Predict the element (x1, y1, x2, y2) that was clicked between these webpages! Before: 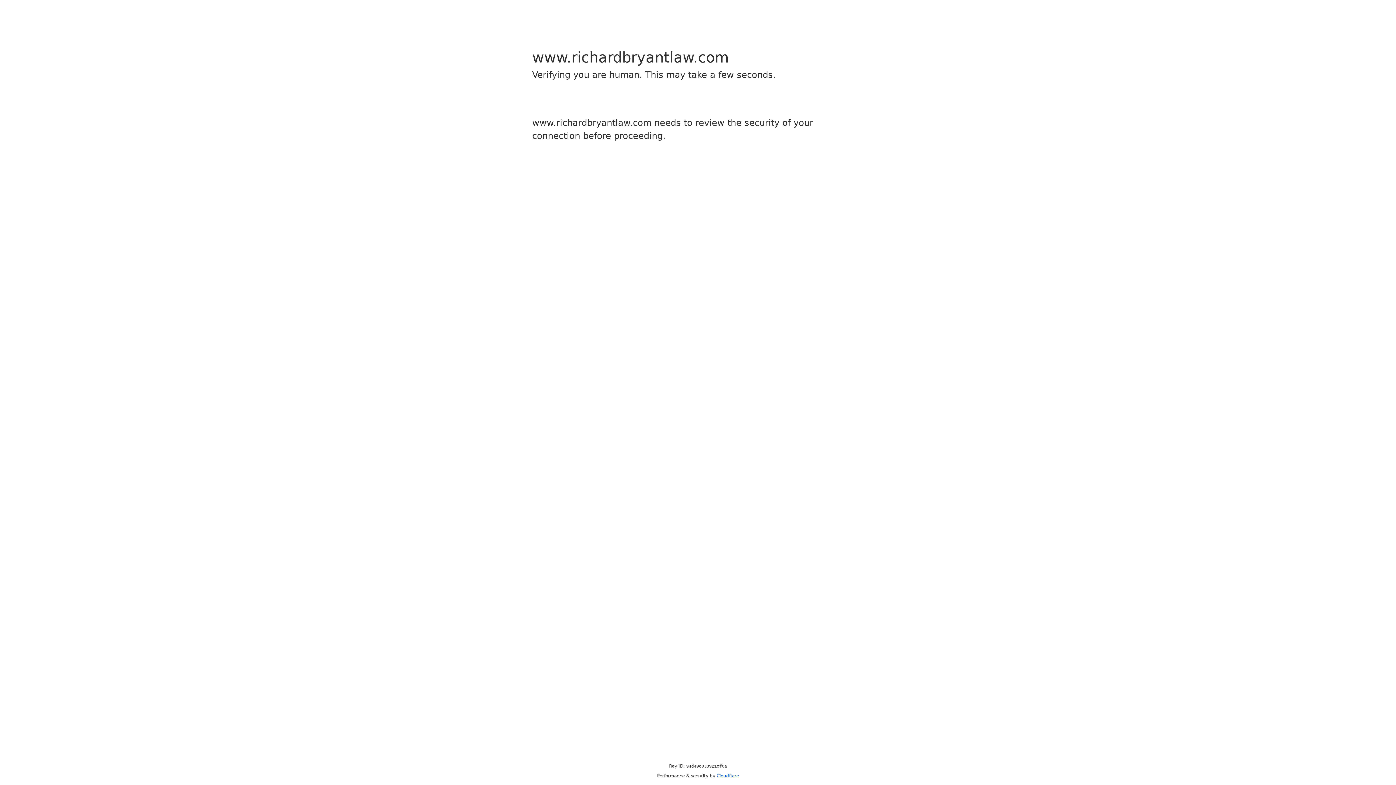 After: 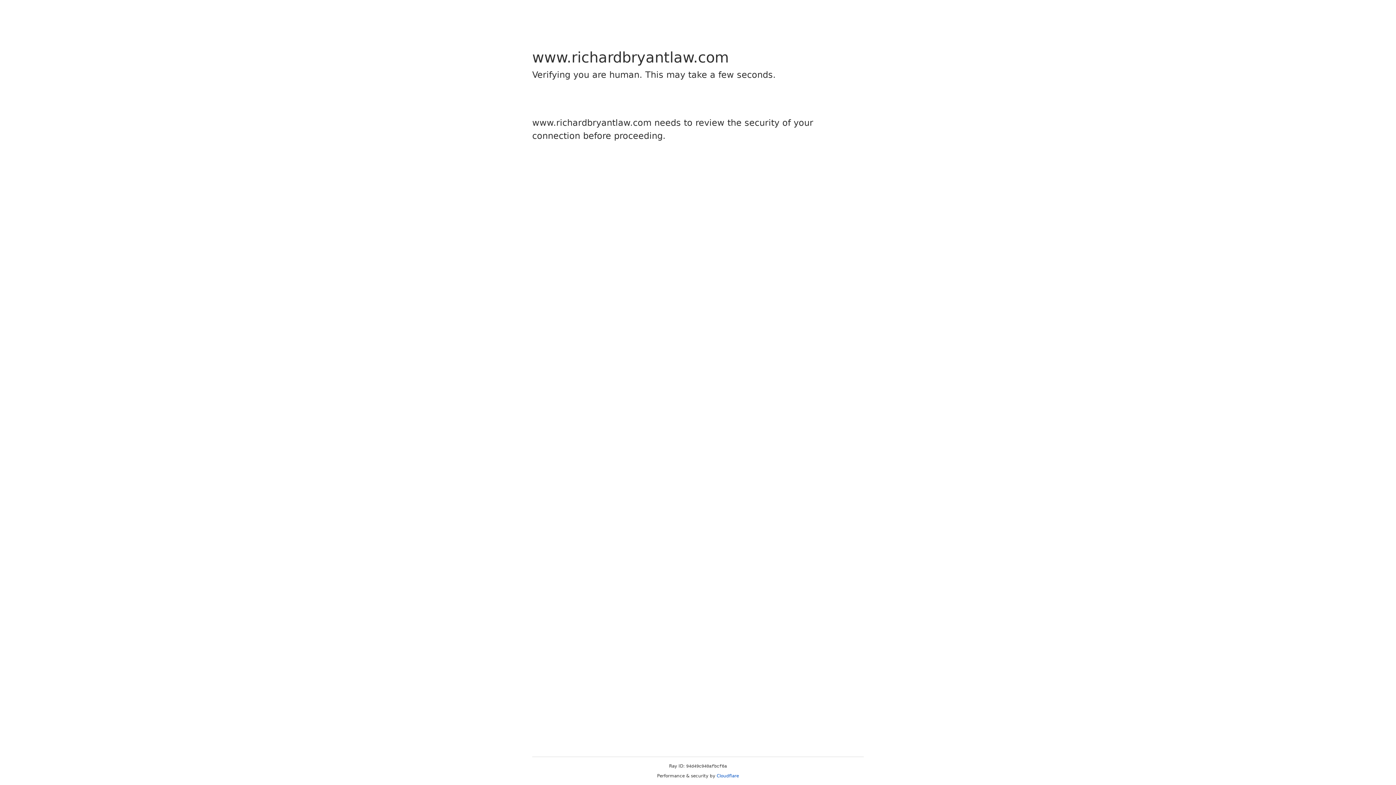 Action: label: Cloudflare bbox: (716, 773, 739, 778)